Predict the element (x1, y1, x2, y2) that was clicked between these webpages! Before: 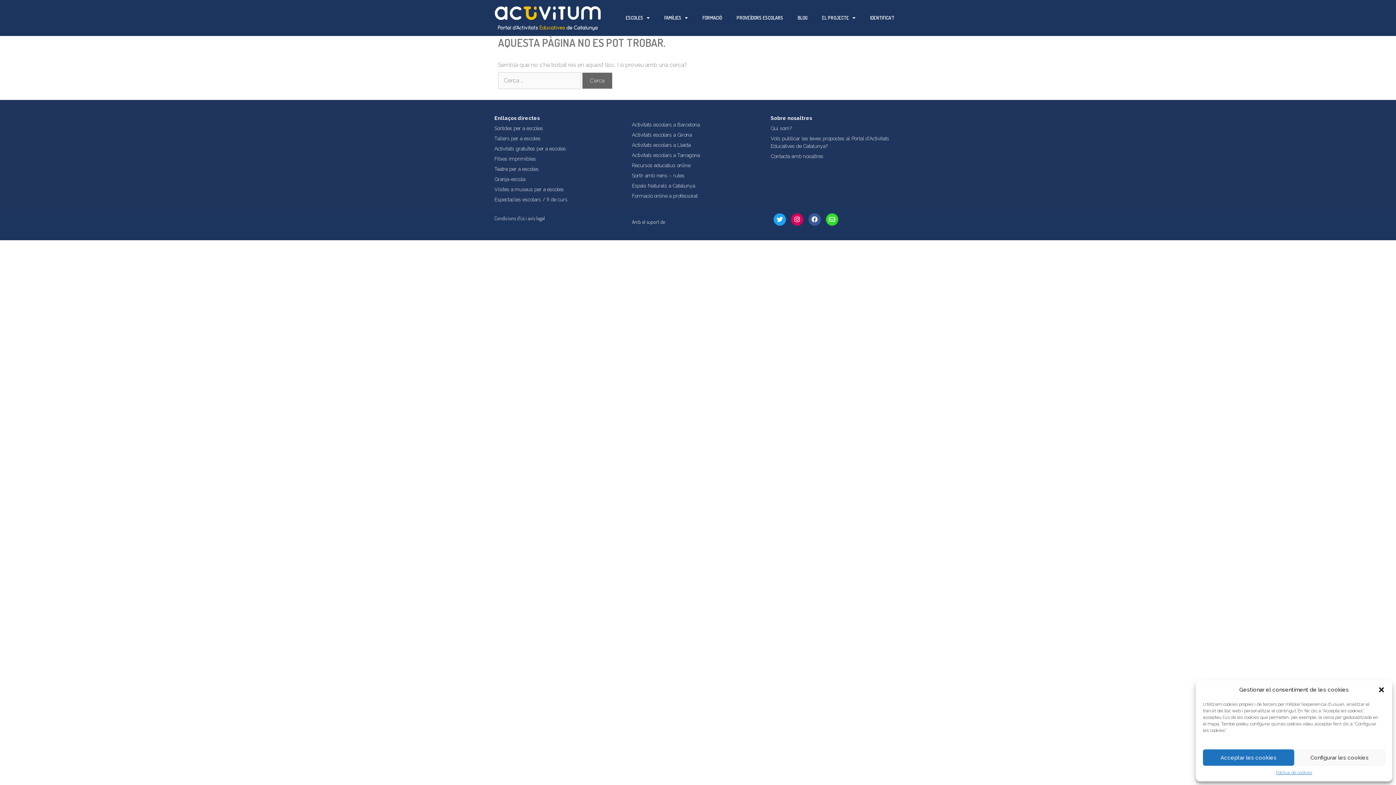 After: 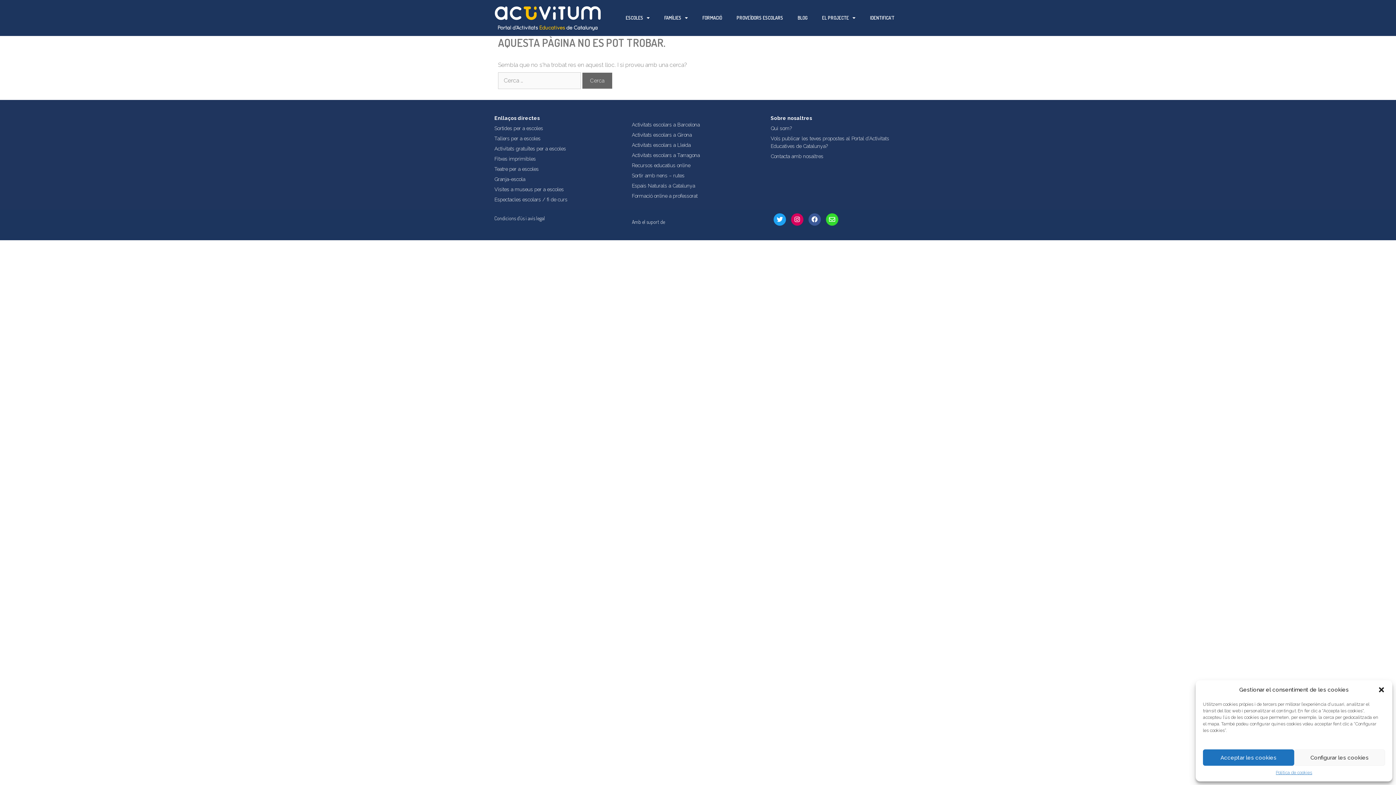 Action: label: Recursos educatius online bbox: (631, 162, 690, 168)